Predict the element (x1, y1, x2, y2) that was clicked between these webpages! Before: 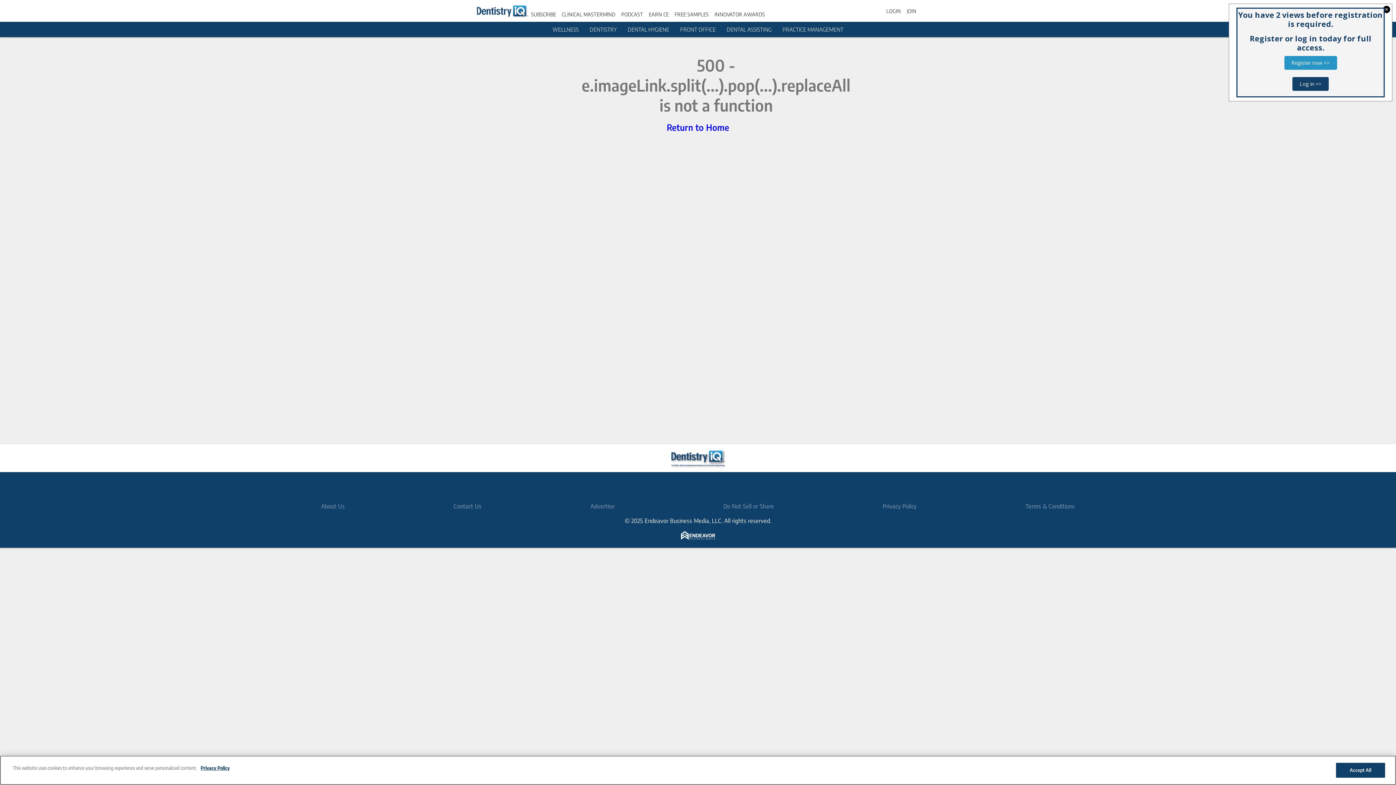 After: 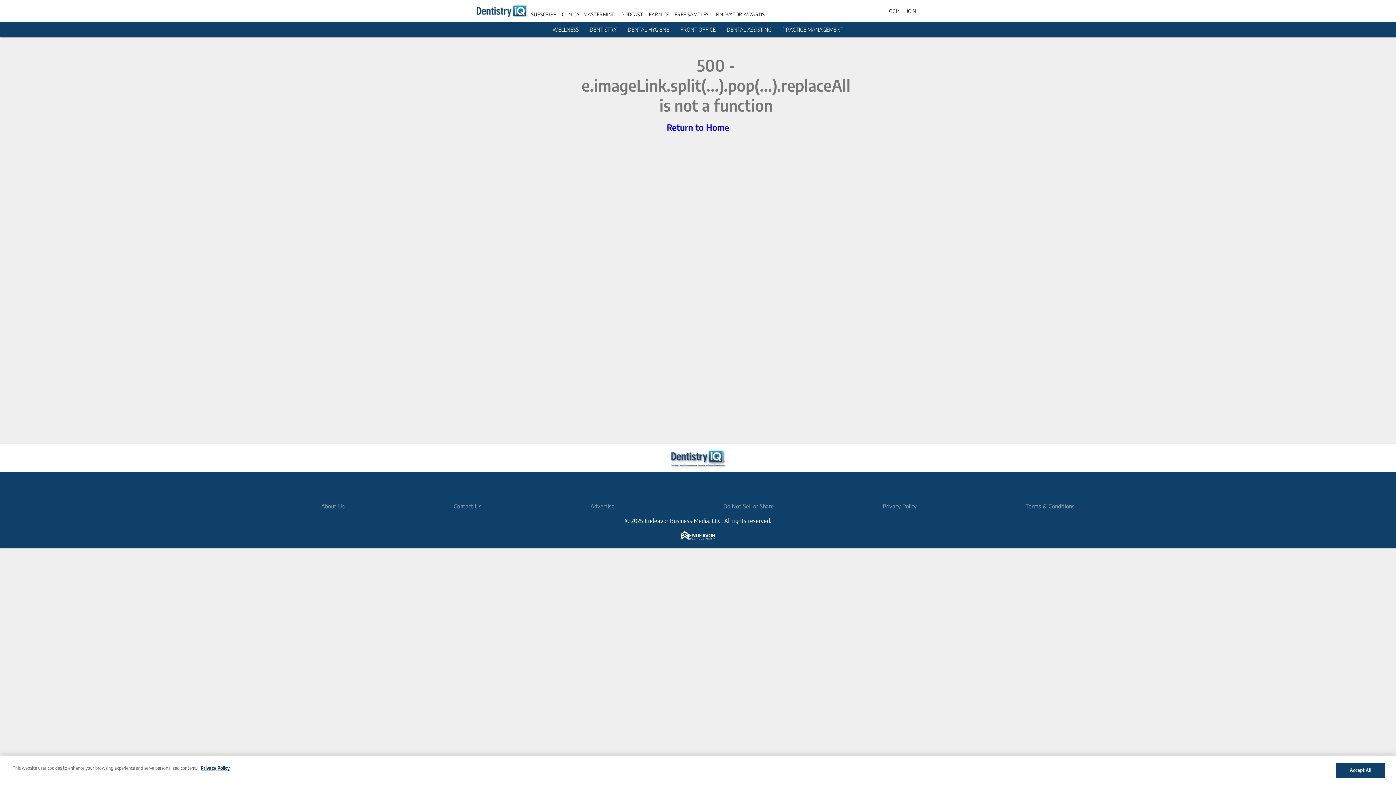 Action: bbox: (1284, 56, 1337, 69) label: Register now >>